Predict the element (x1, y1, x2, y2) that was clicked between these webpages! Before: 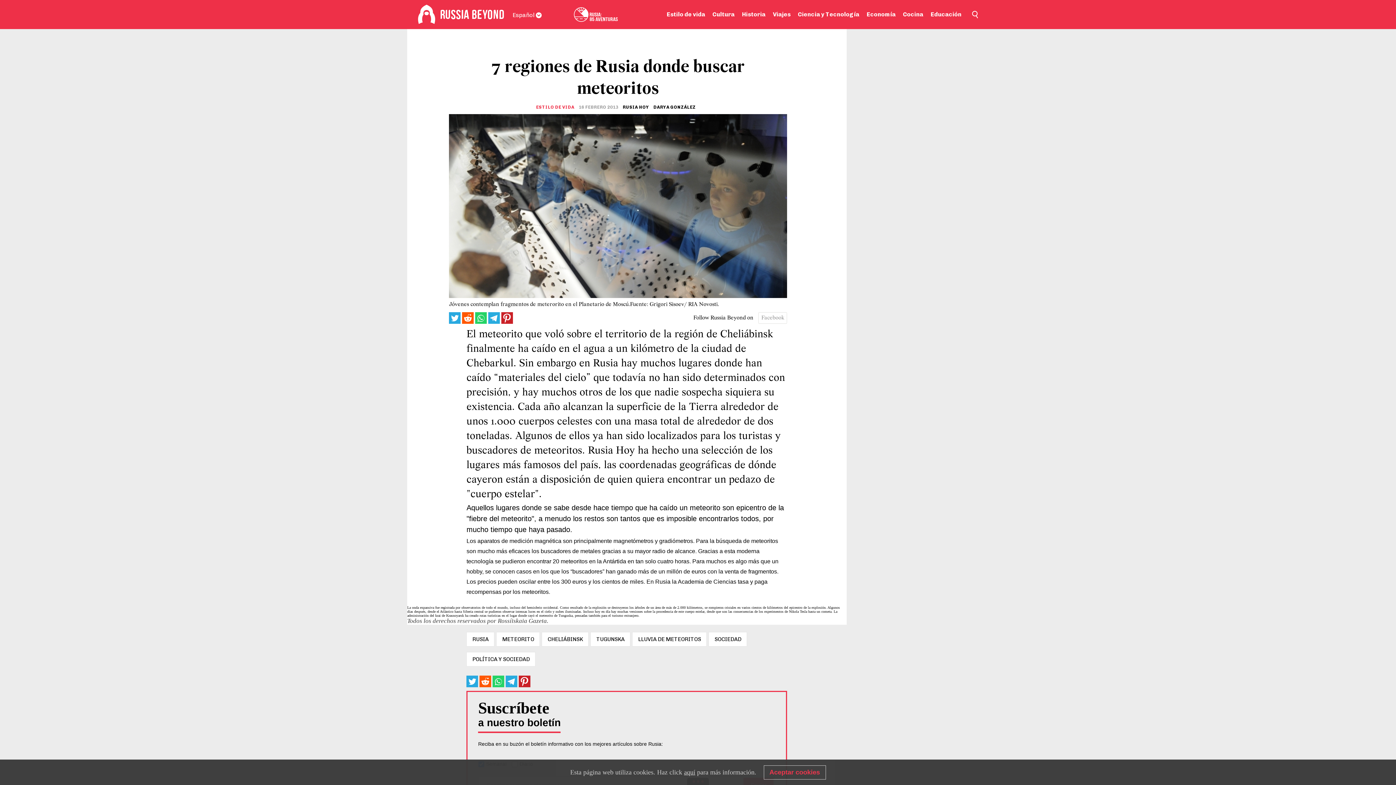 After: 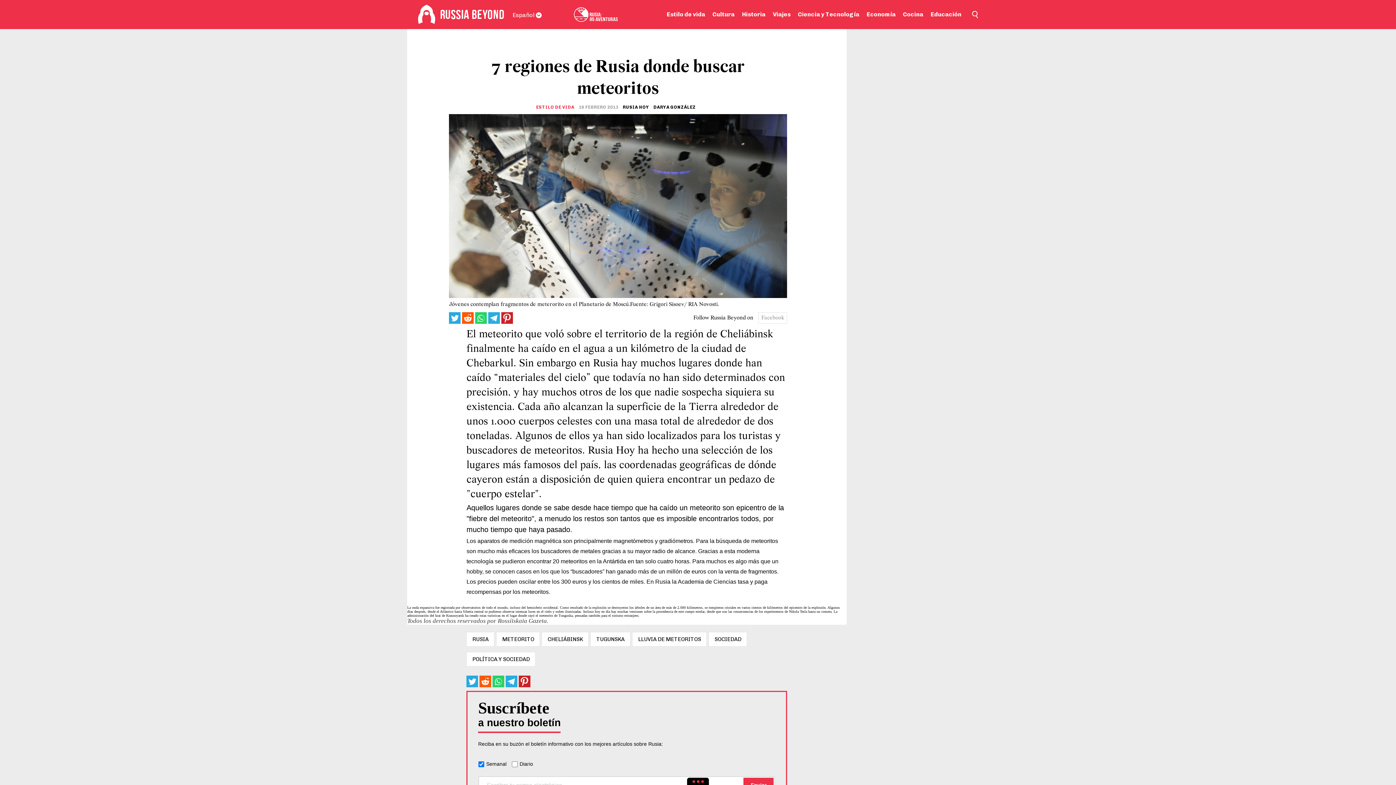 Action: bbox: (763, 765, 826, 779) label: Aceptar cookies